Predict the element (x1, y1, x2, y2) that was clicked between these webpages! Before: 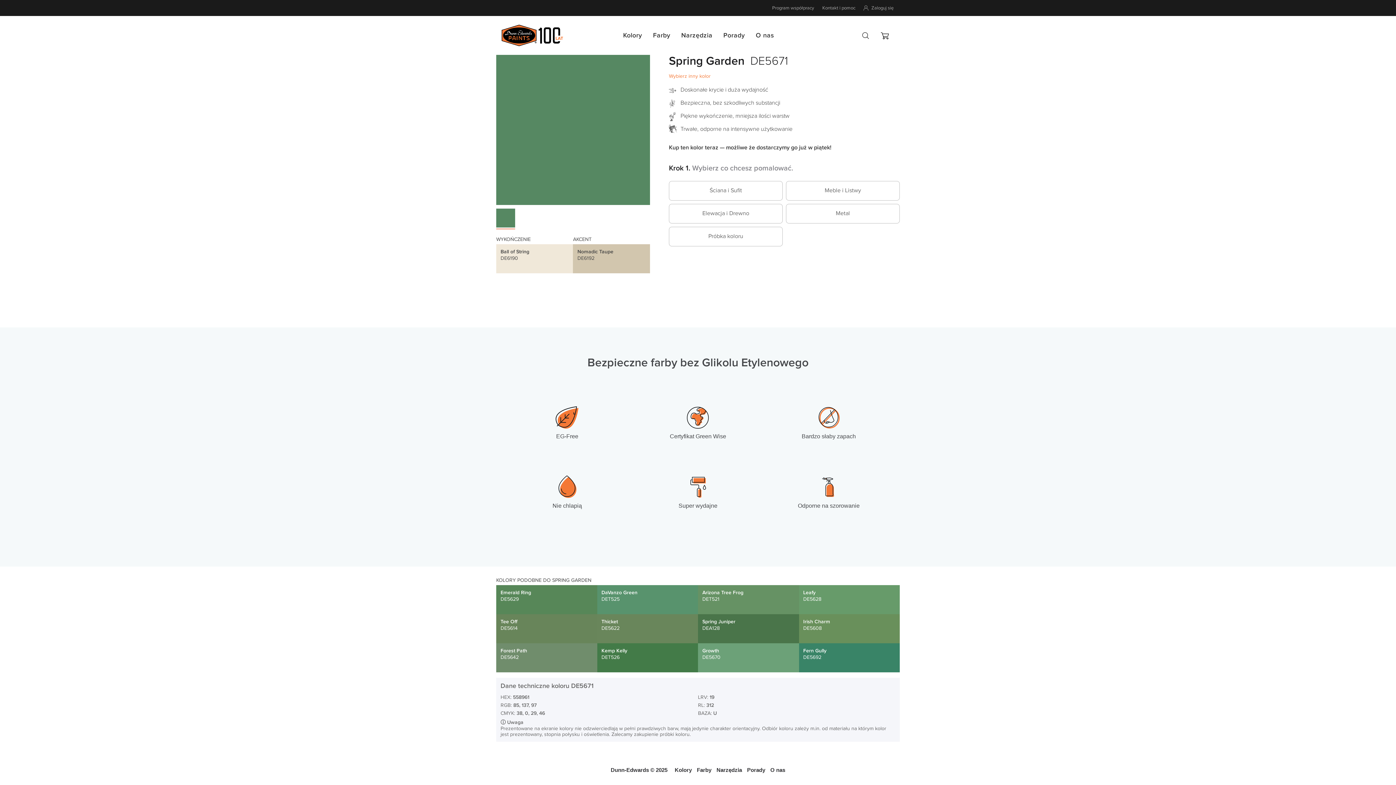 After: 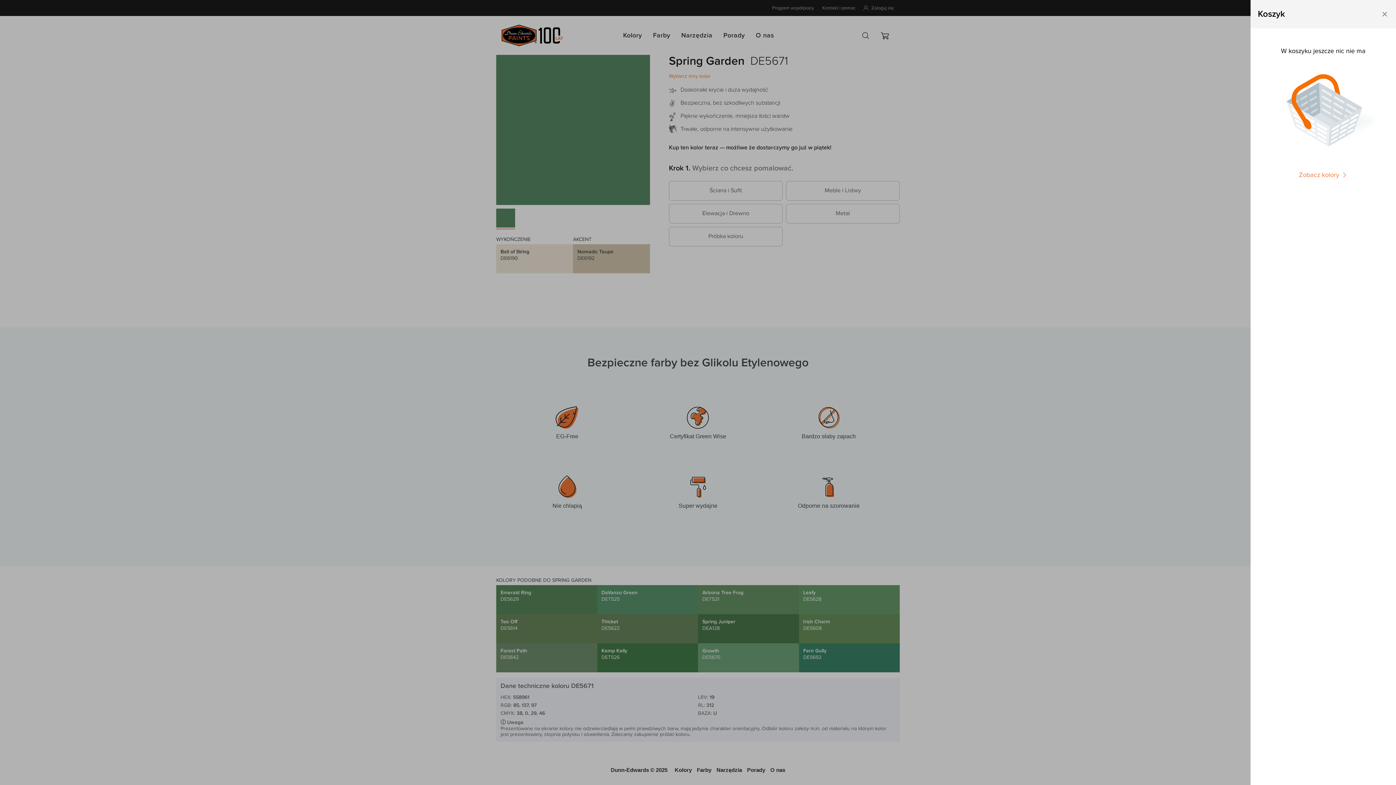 Action: bbox: (881, 32, 889, 39) label: Koszyk